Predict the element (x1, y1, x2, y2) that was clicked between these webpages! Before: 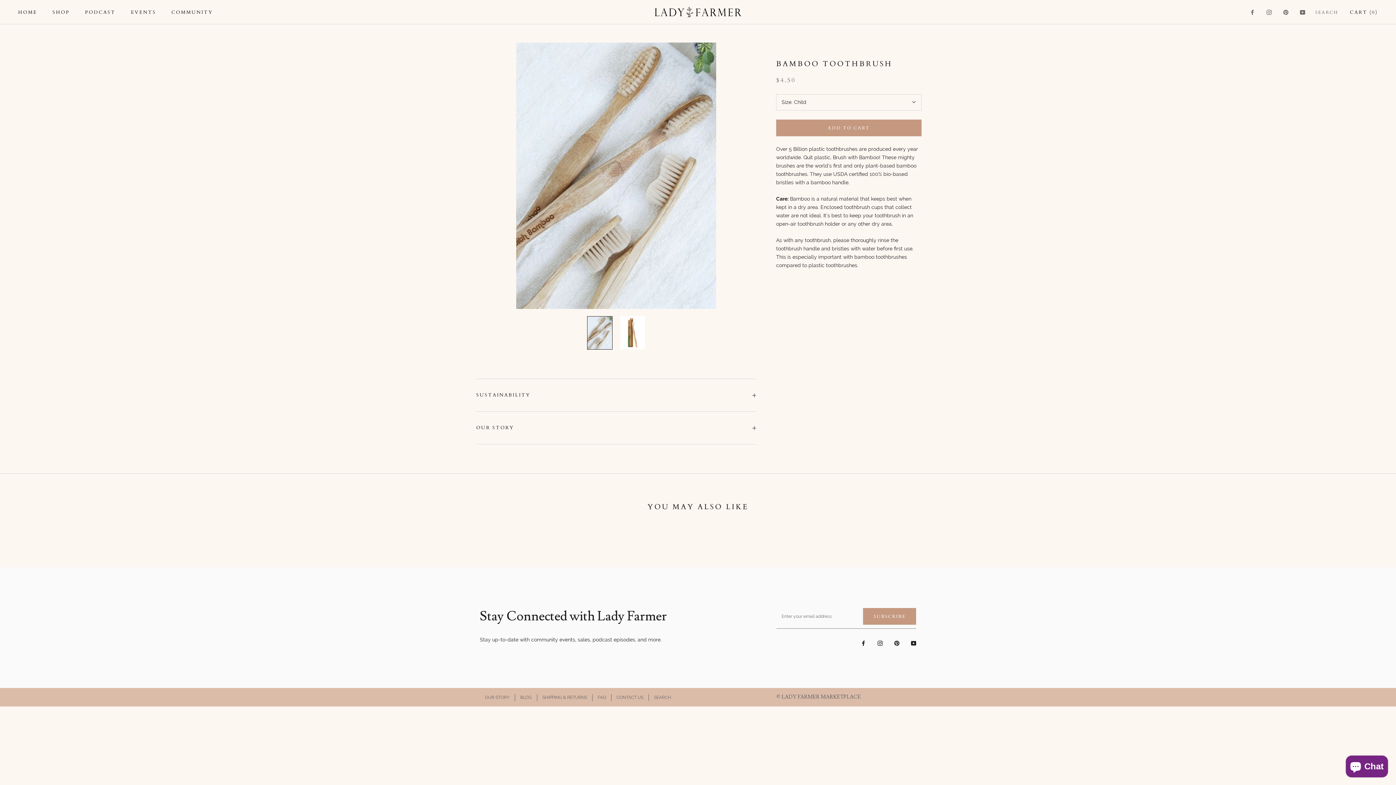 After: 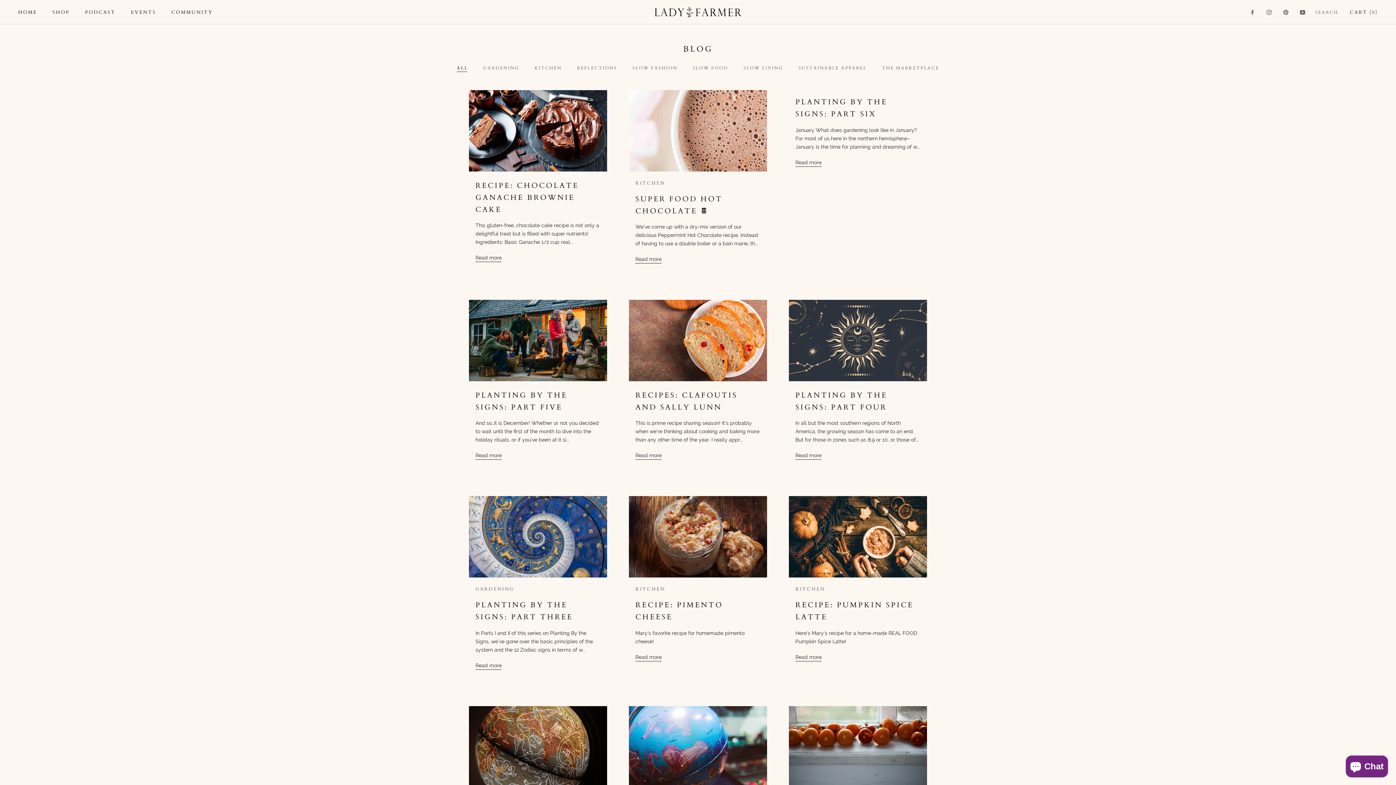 Action: label: BLOG bbox: (515, 694, 537, 701)